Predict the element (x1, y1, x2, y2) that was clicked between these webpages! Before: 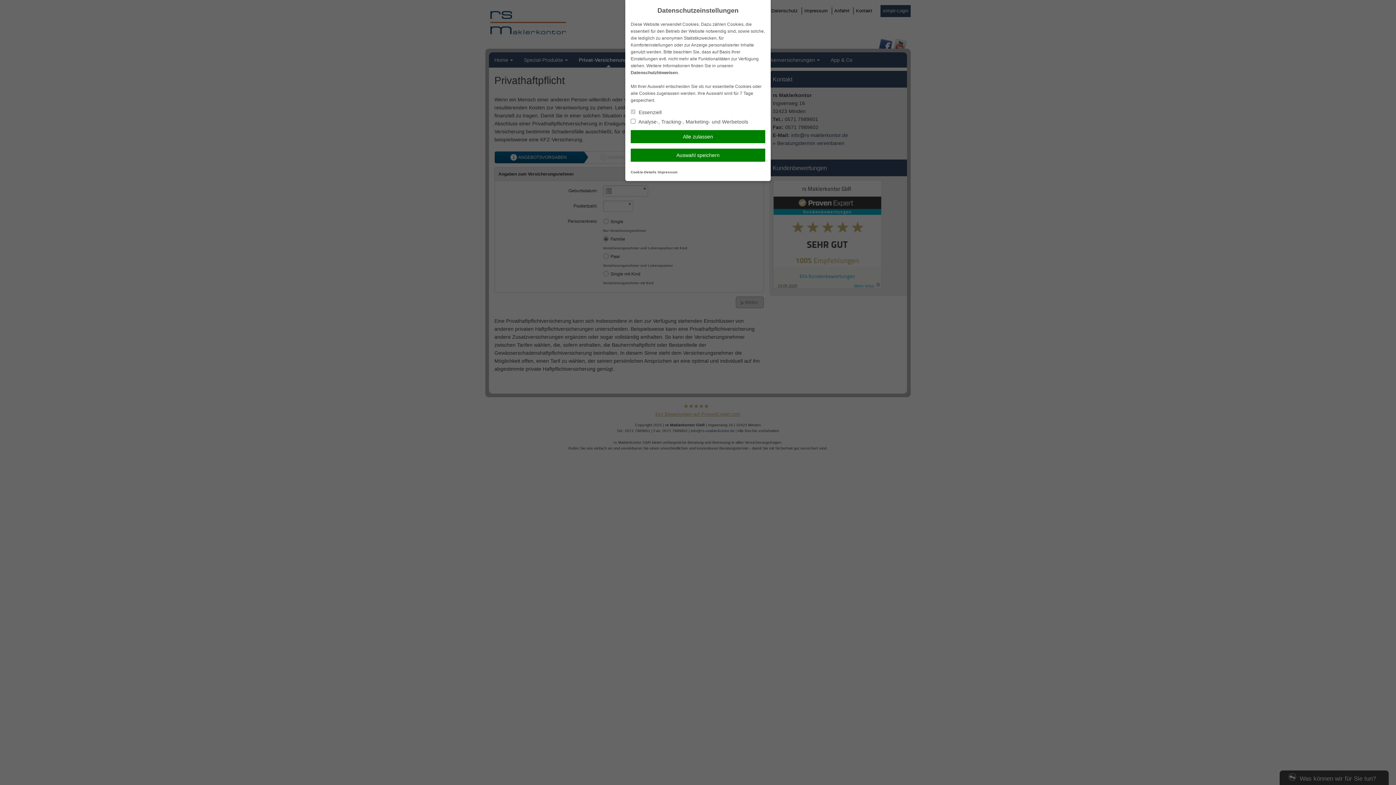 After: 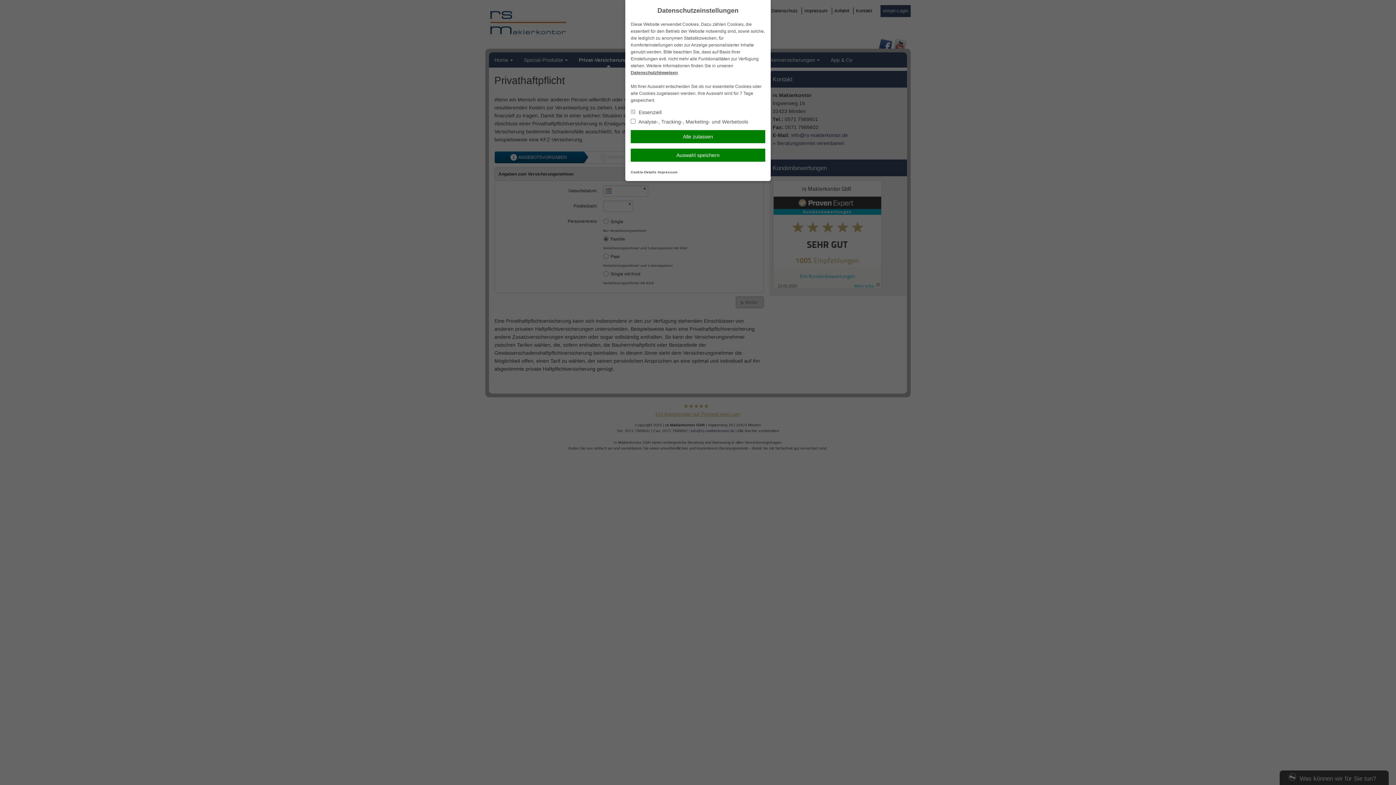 Action: label: Datenschutzhinweisen bbox: (630, 70, 677, 75)